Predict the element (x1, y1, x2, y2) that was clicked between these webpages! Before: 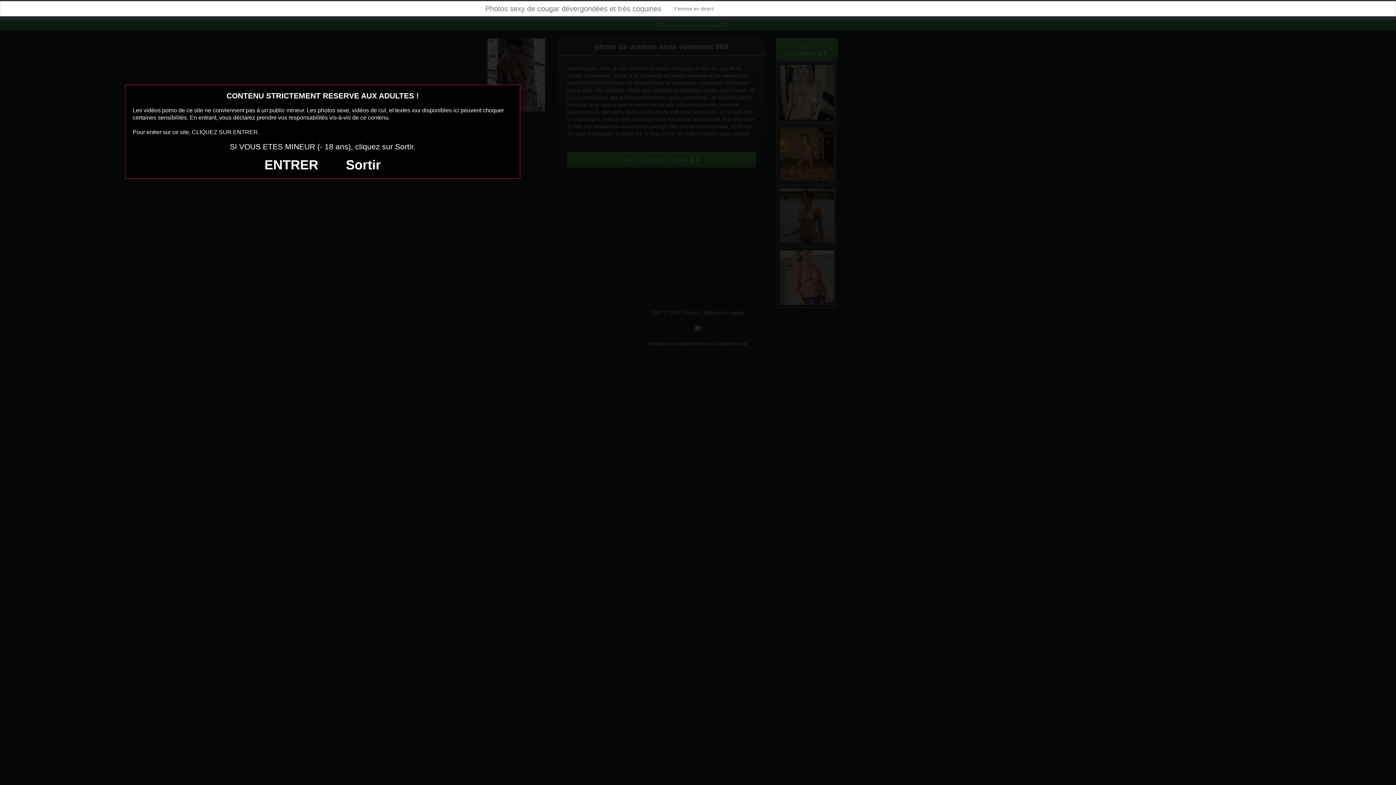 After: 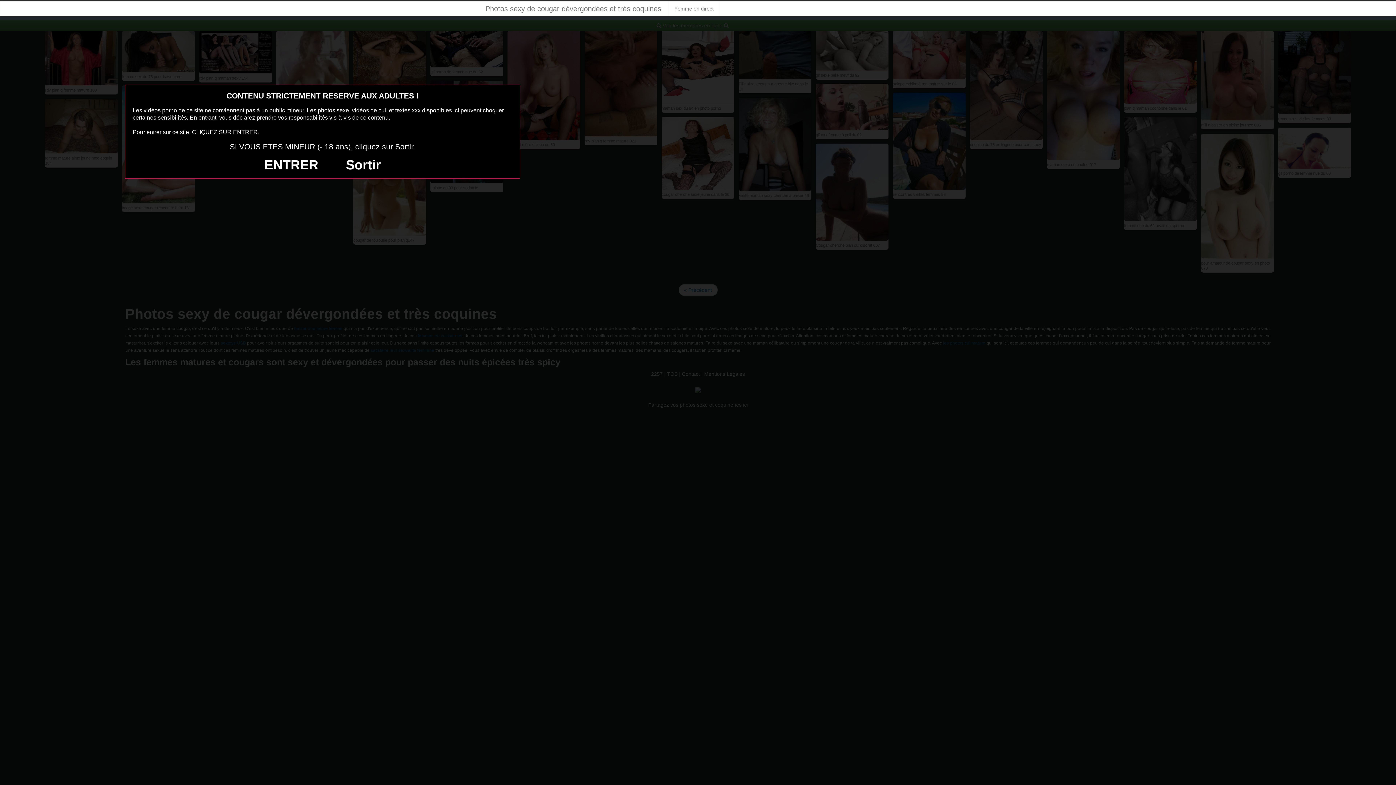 Action: bbox: (478, 1, 669, 16) label: Photos sexy de cougar dévergondées et très coquines